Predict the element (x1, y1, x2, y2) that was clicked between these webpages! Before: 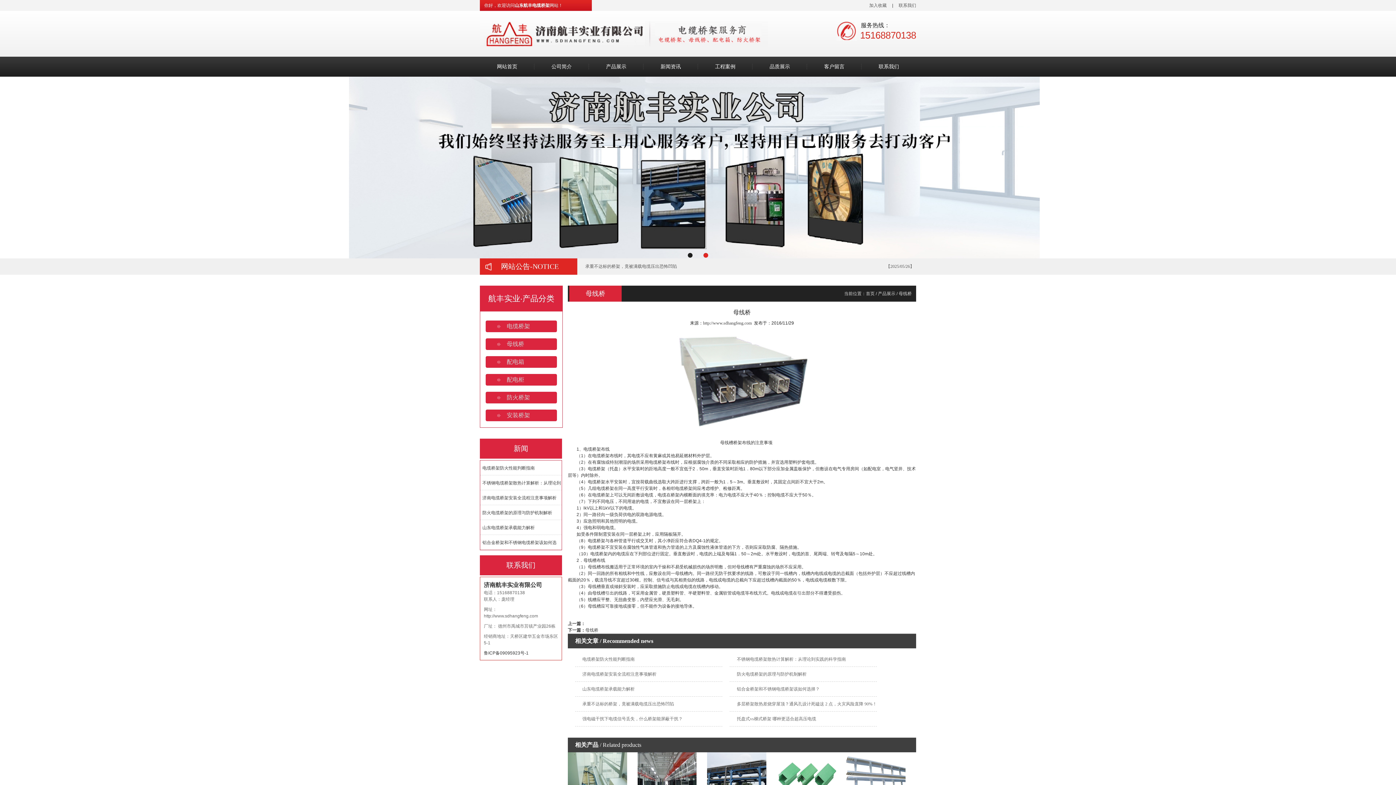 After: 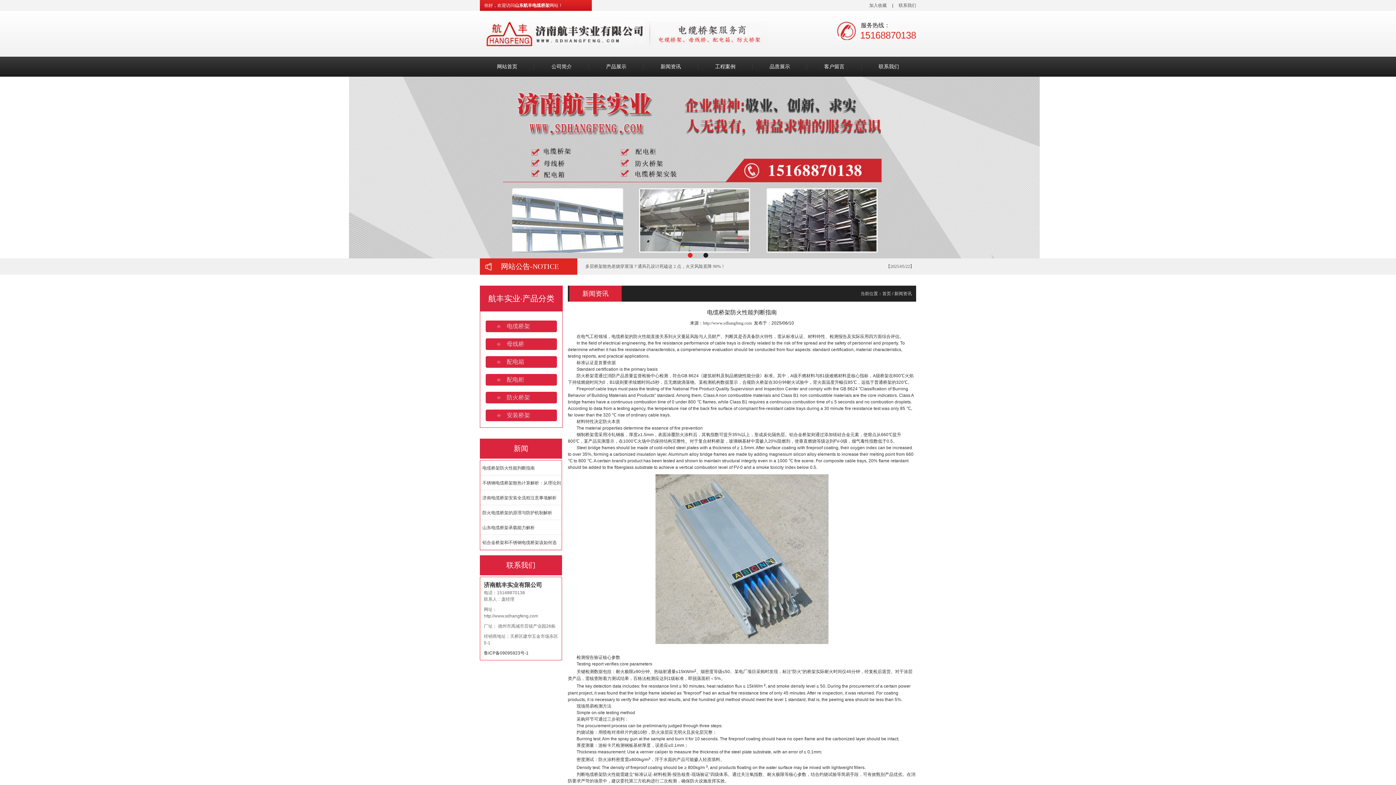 Action: label: 电缆桥架防火性能判断指南 bbox: (582, 657, 634, 662)